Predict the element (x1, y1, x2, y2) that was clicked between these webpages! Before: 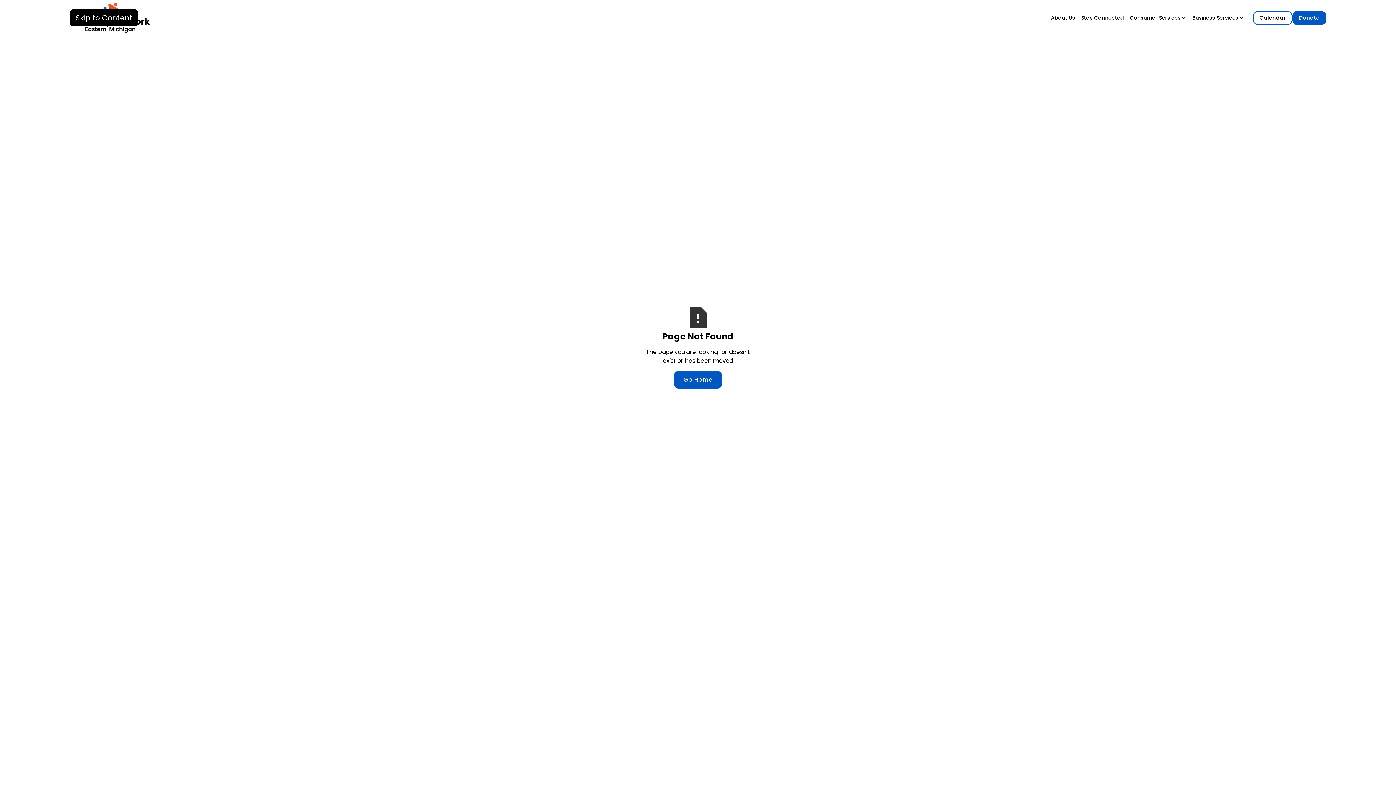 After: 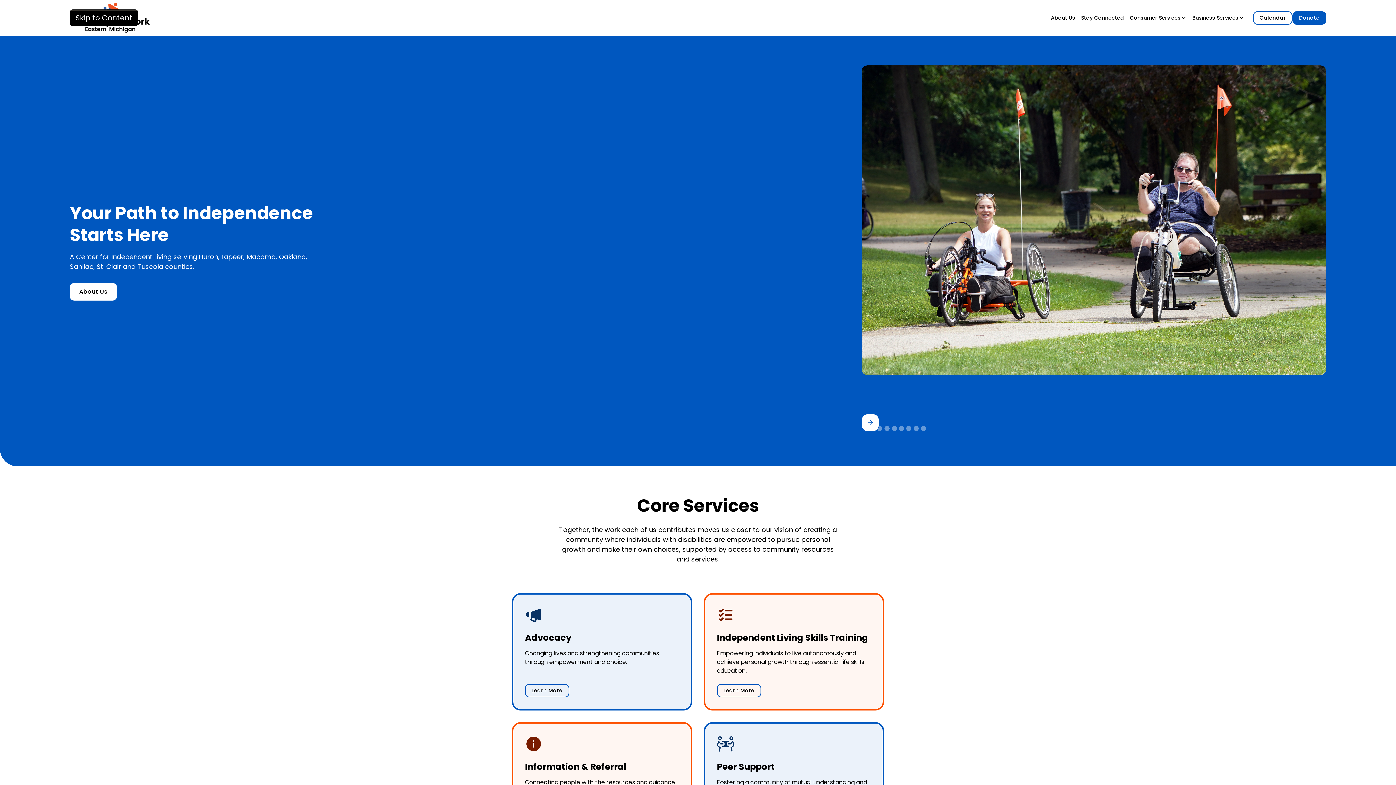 Action: label: Go Home bbox: (674, 371, 722, 388)